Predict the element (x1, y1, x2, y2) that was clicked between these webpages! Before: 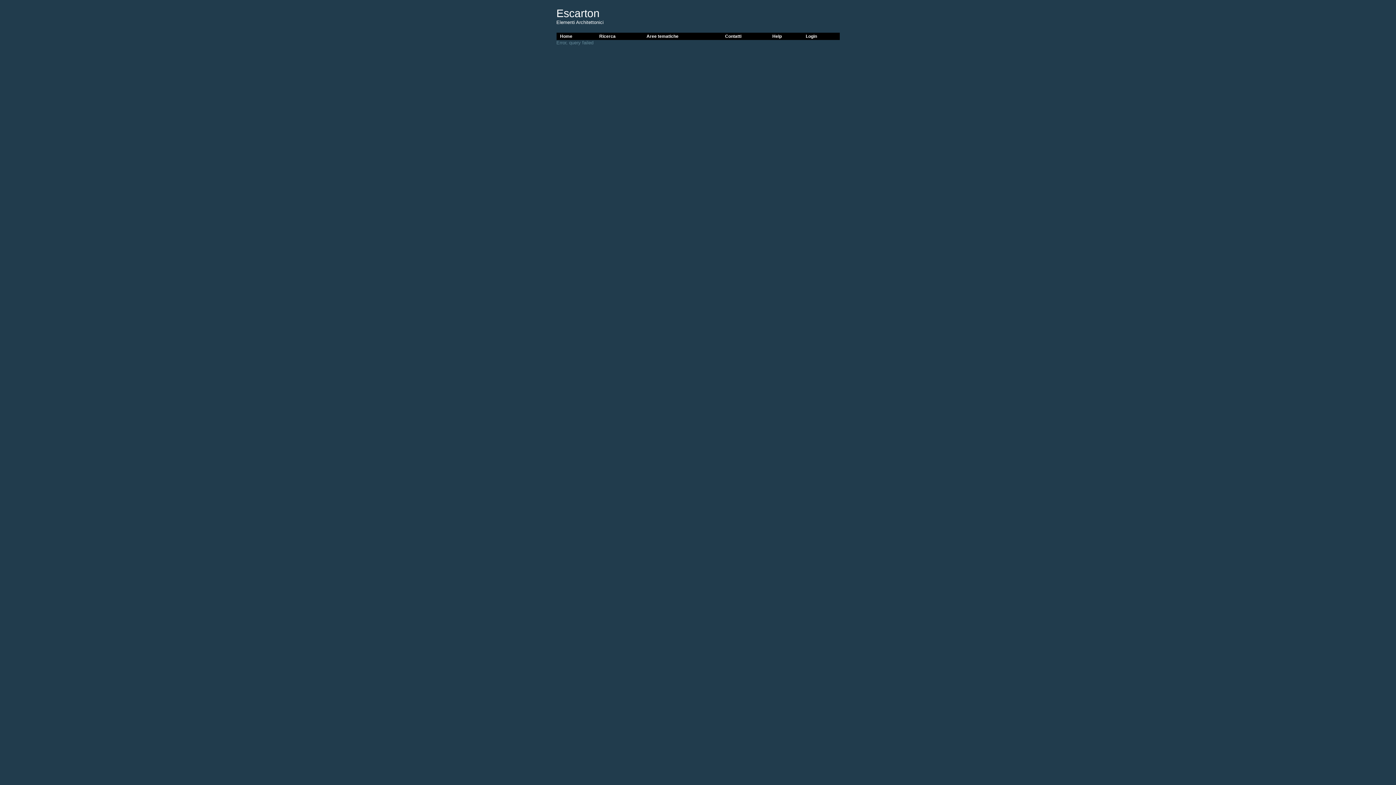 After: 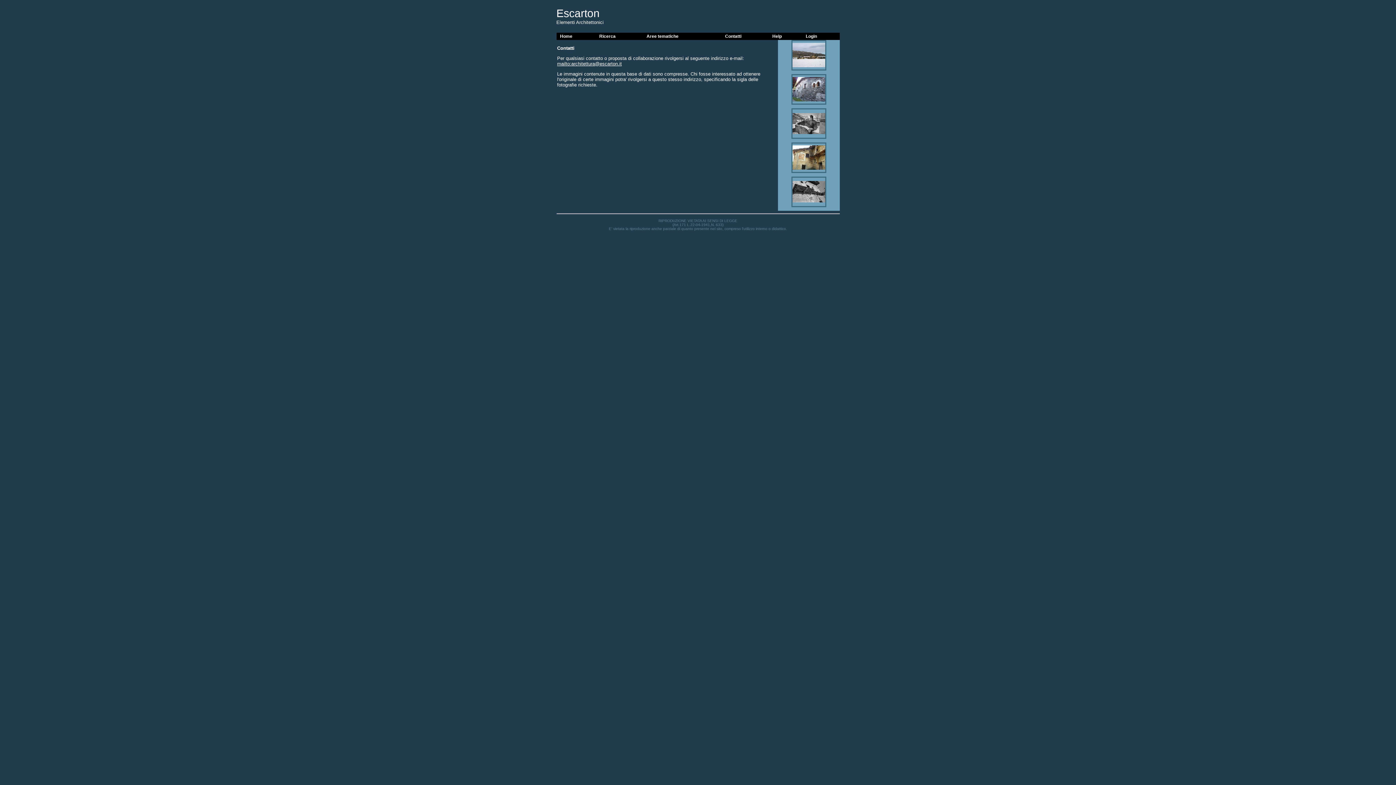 Action: label: Contatti bbox: (721, 32, 768, 40)